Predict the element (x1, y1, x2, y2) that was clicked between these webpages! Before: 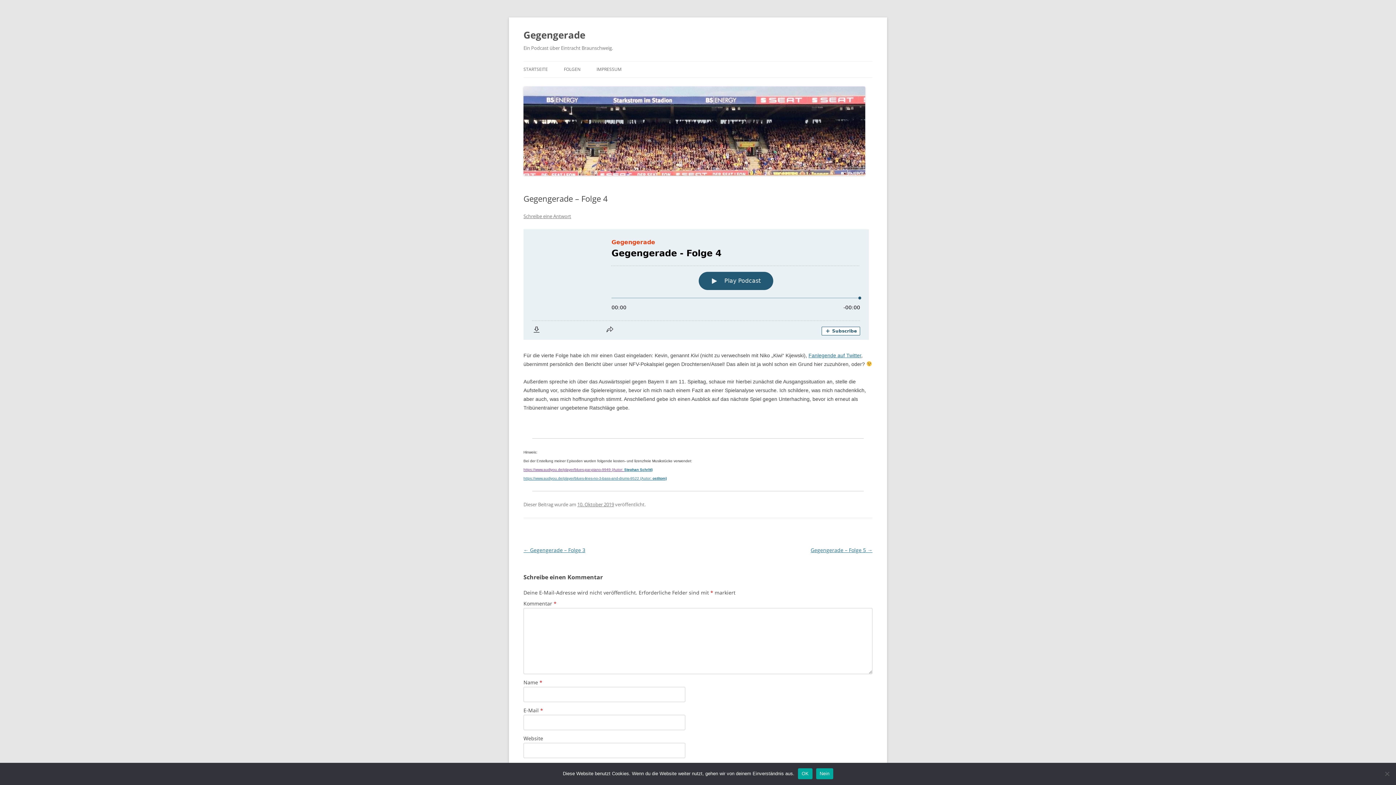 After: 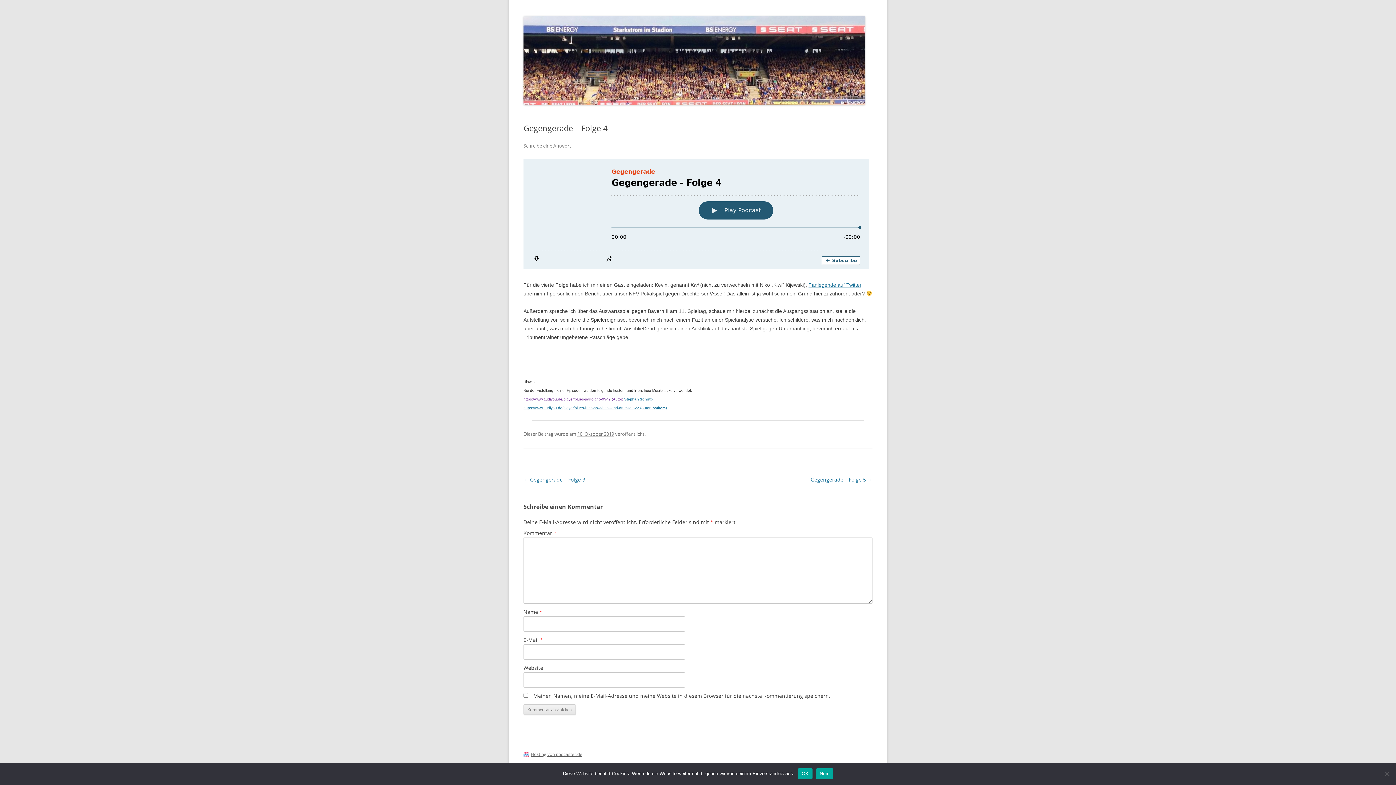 Action: bbox: (523, 213, 571, 219) label: Schreibe eine Antwort